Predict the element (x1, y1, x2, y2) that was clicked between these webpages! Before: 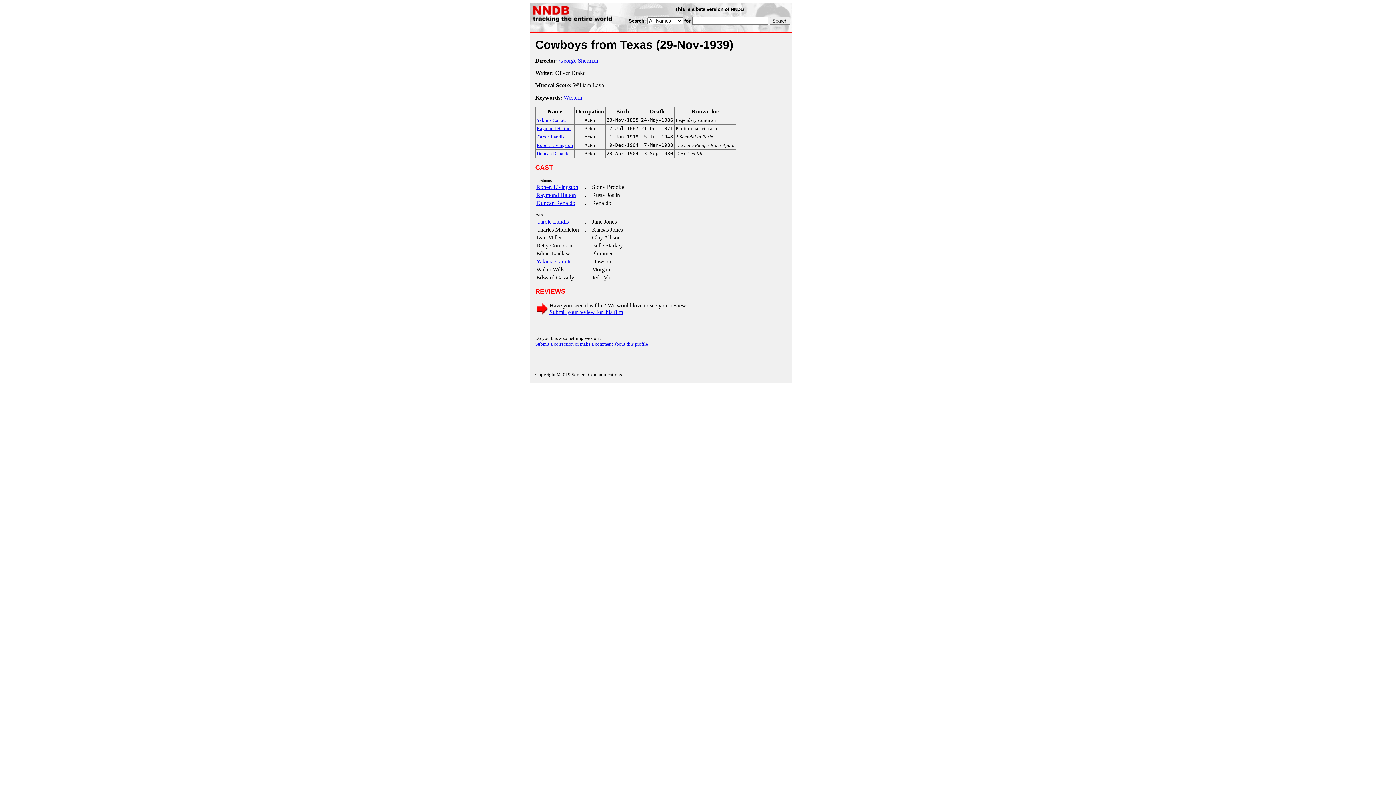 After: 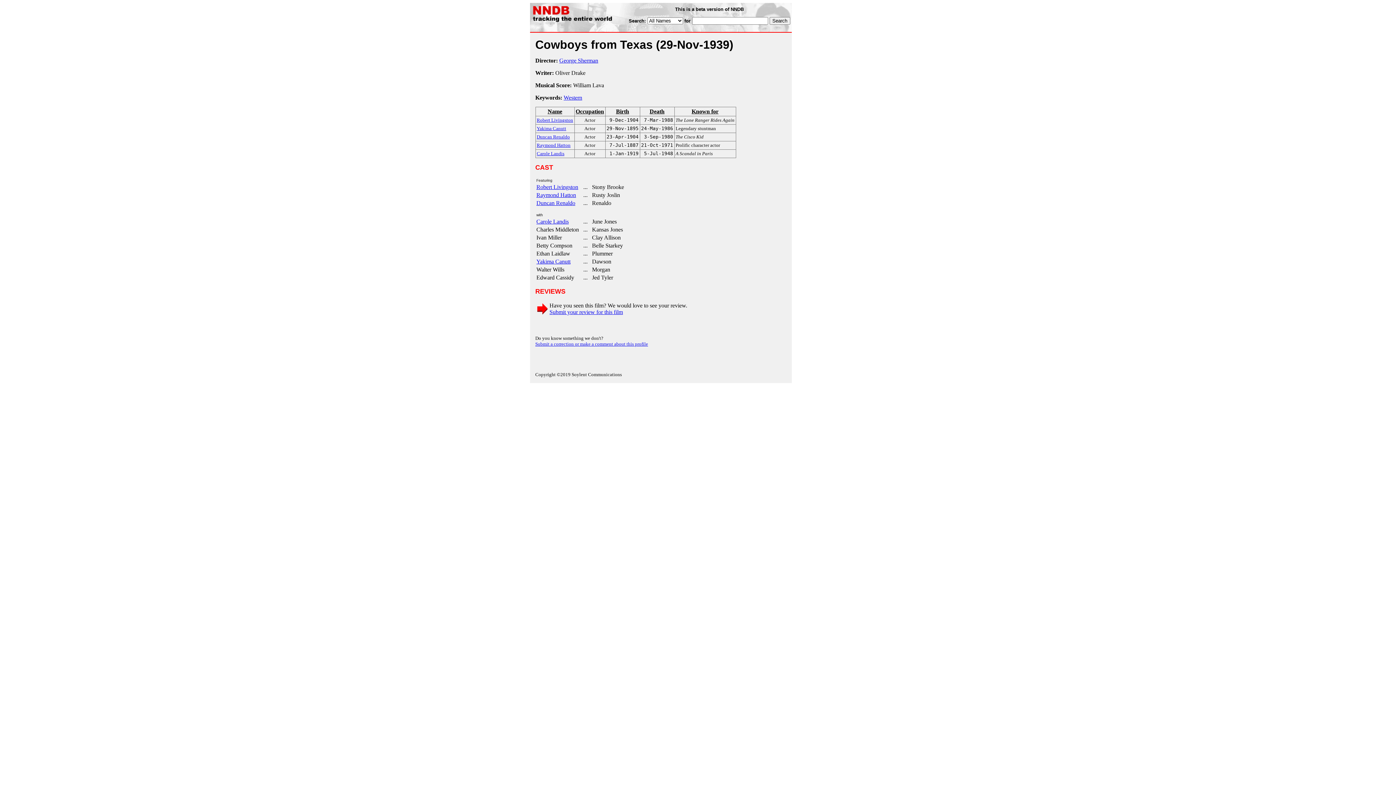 Action: label: Death bbox: (641, 108, 673, 114)